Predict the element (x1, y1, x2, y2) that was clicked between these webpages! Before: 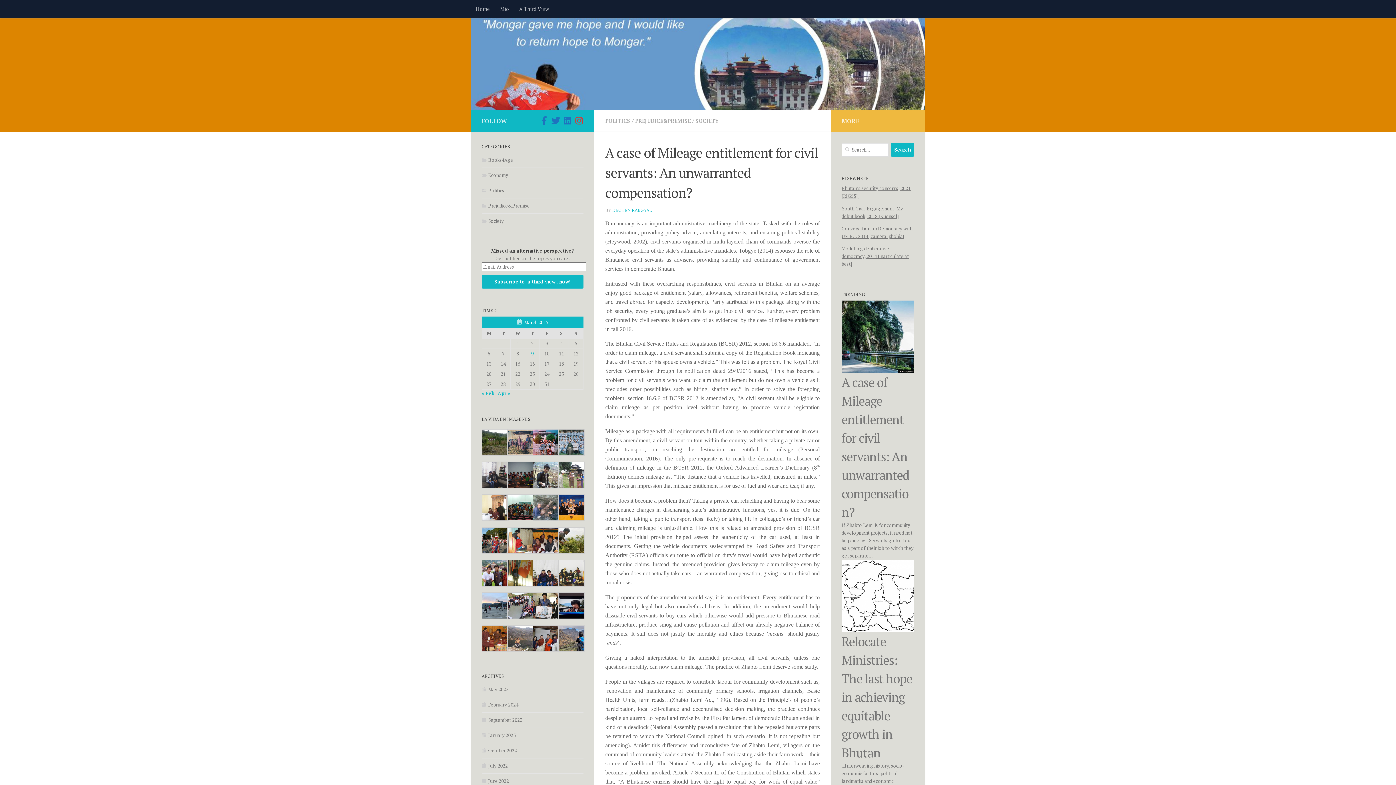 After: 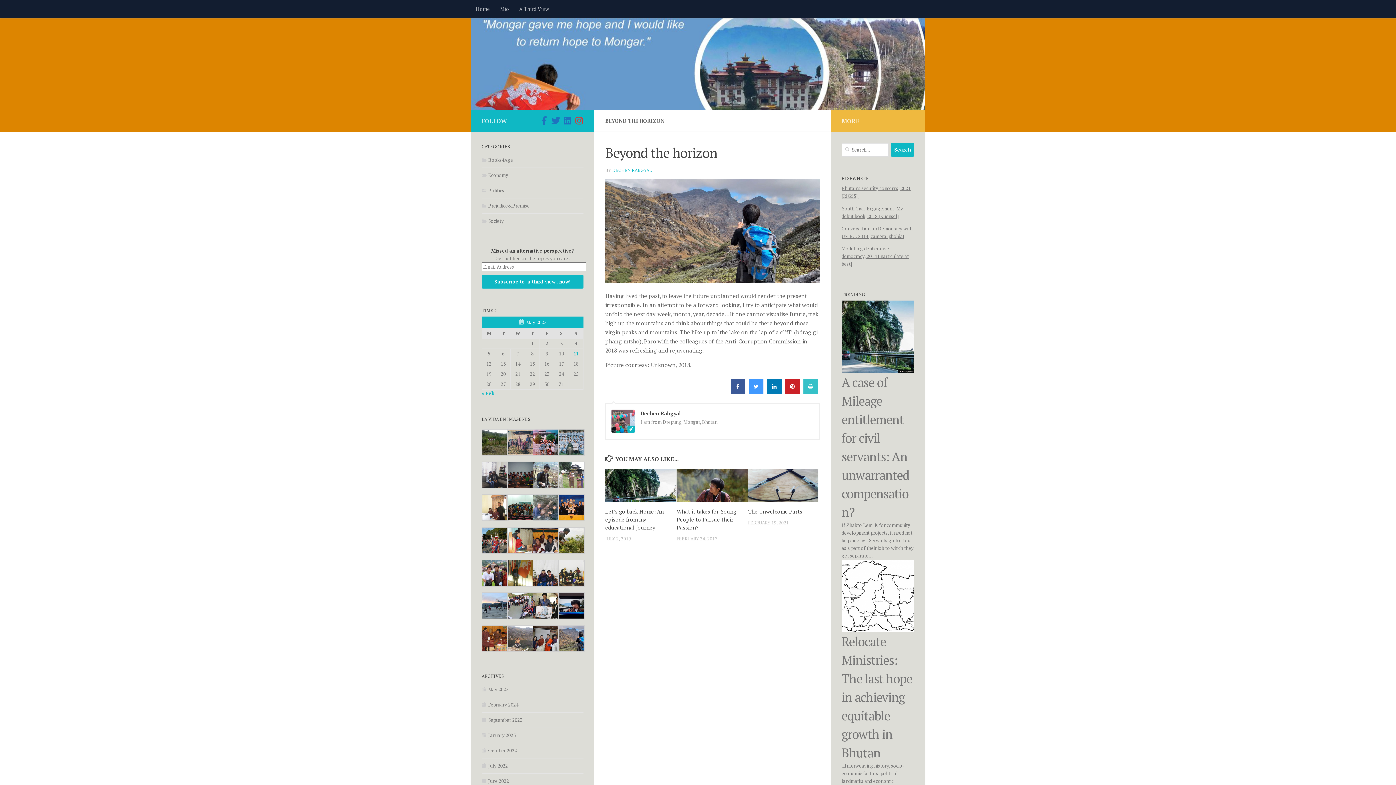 Action: bbox: (558, 647, 585, 653)